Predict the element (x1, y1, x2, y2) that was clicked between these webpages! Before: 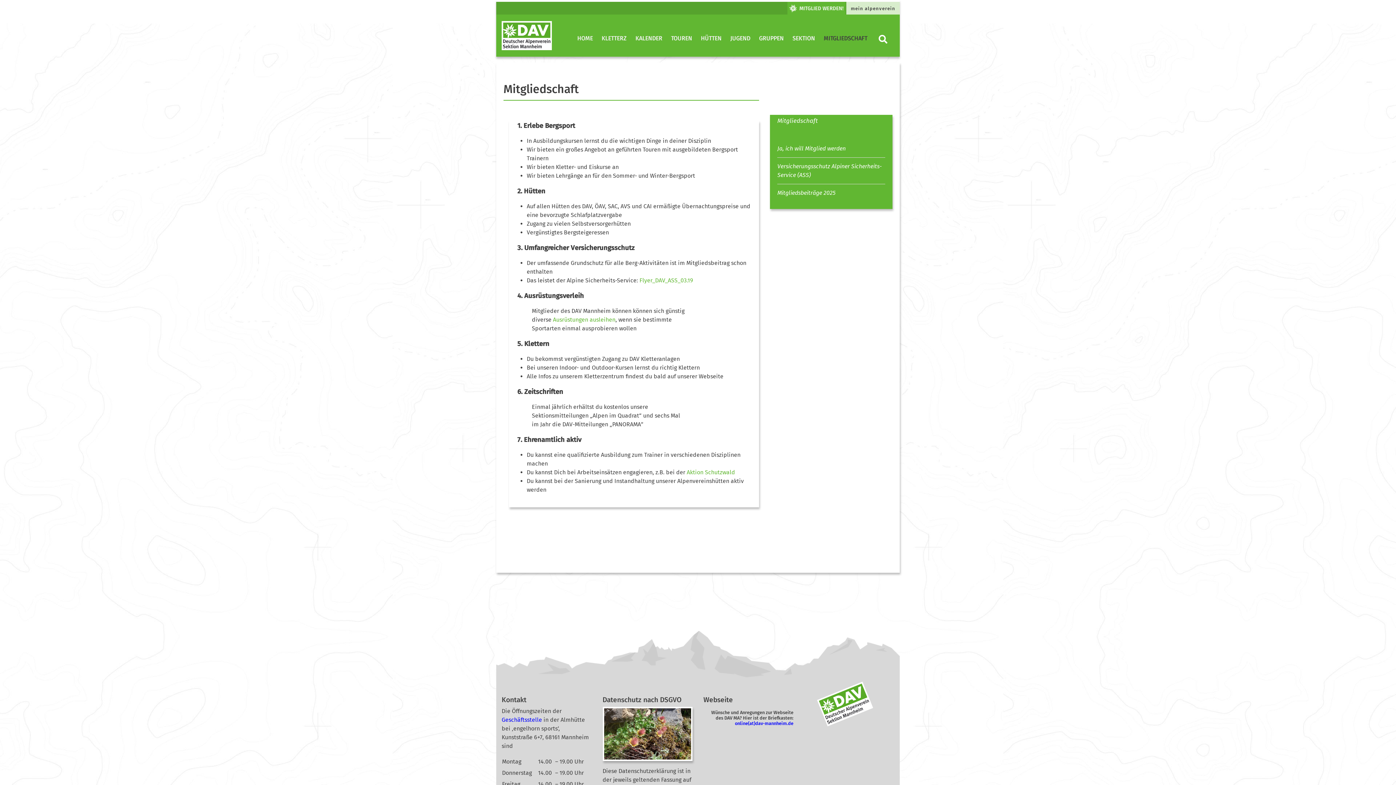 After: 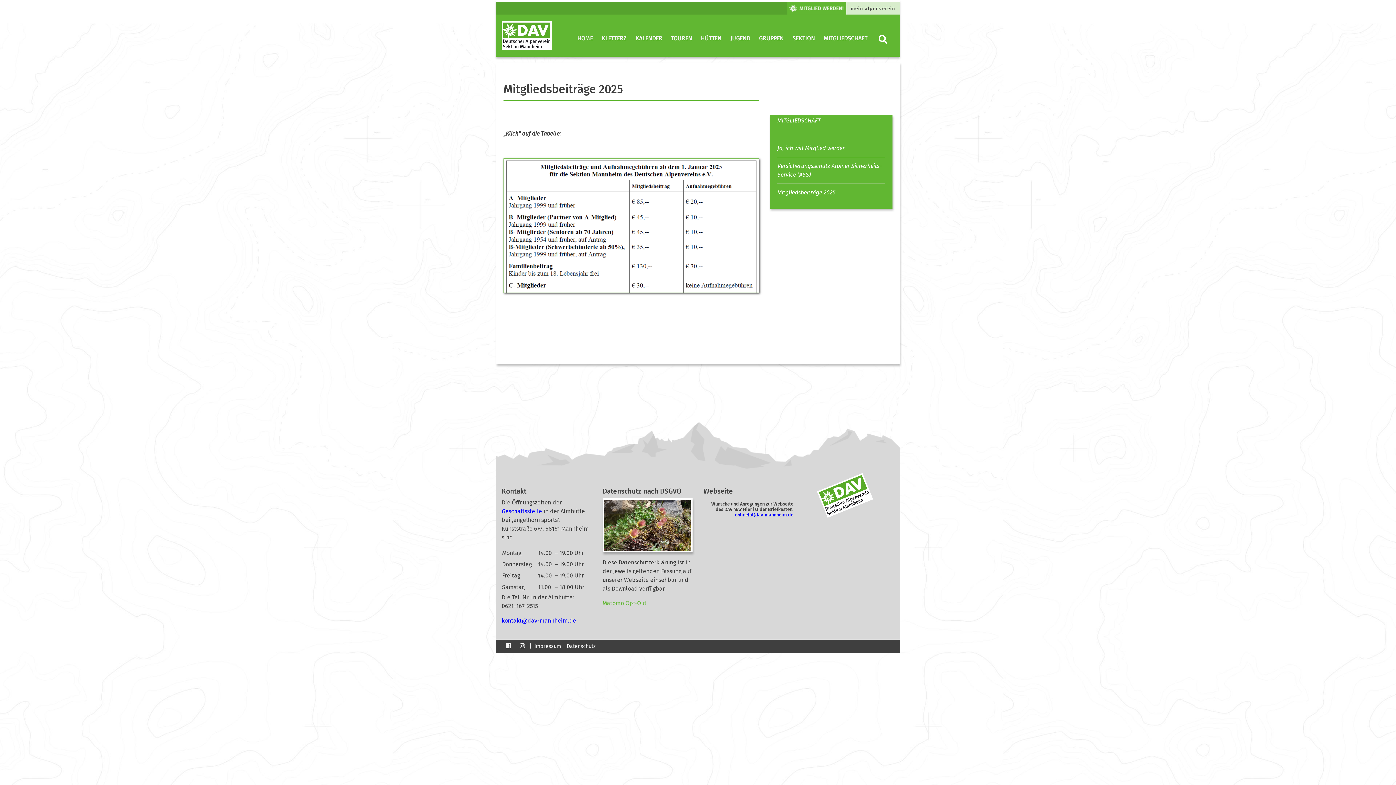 Action: label: Mitgliedsbeiträge 2025 bbox: (777, 183, 885, 201)